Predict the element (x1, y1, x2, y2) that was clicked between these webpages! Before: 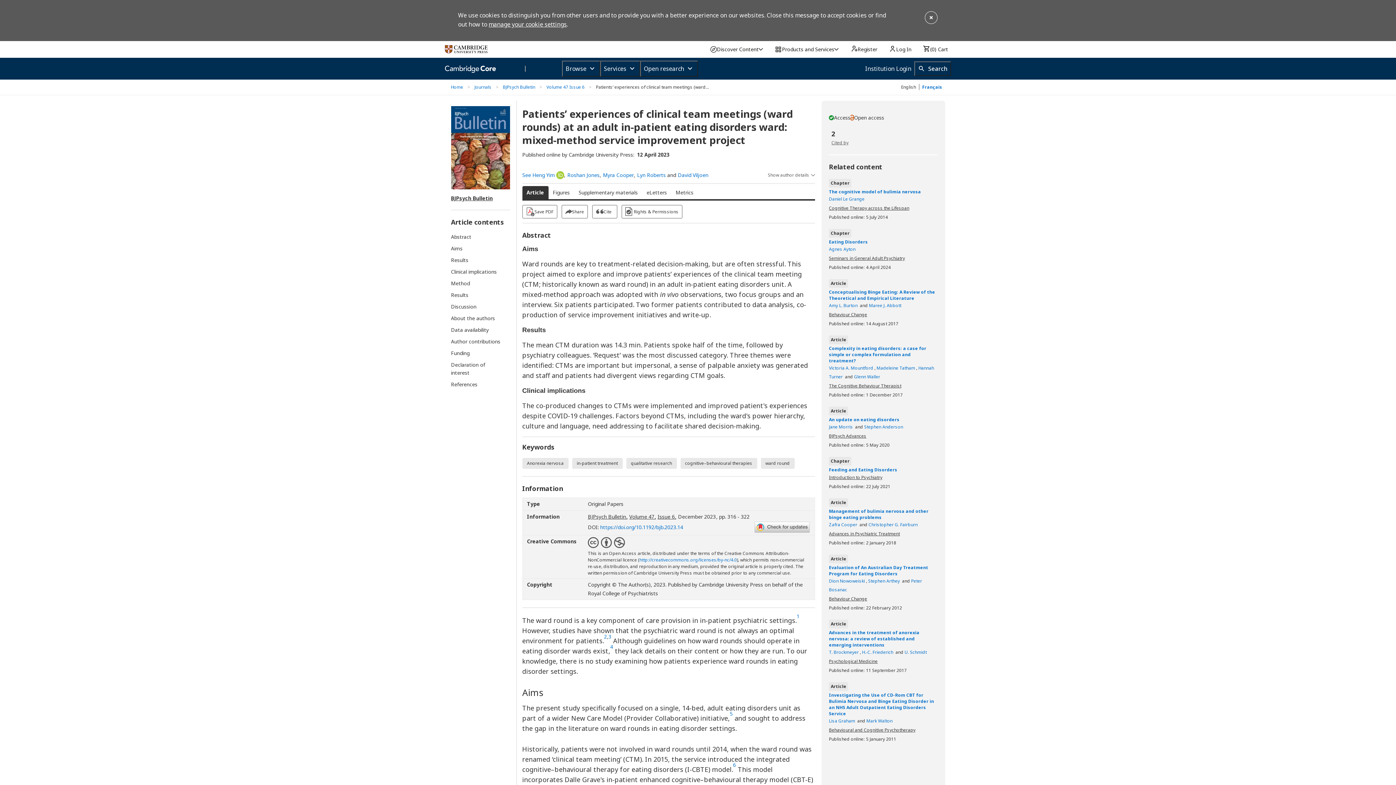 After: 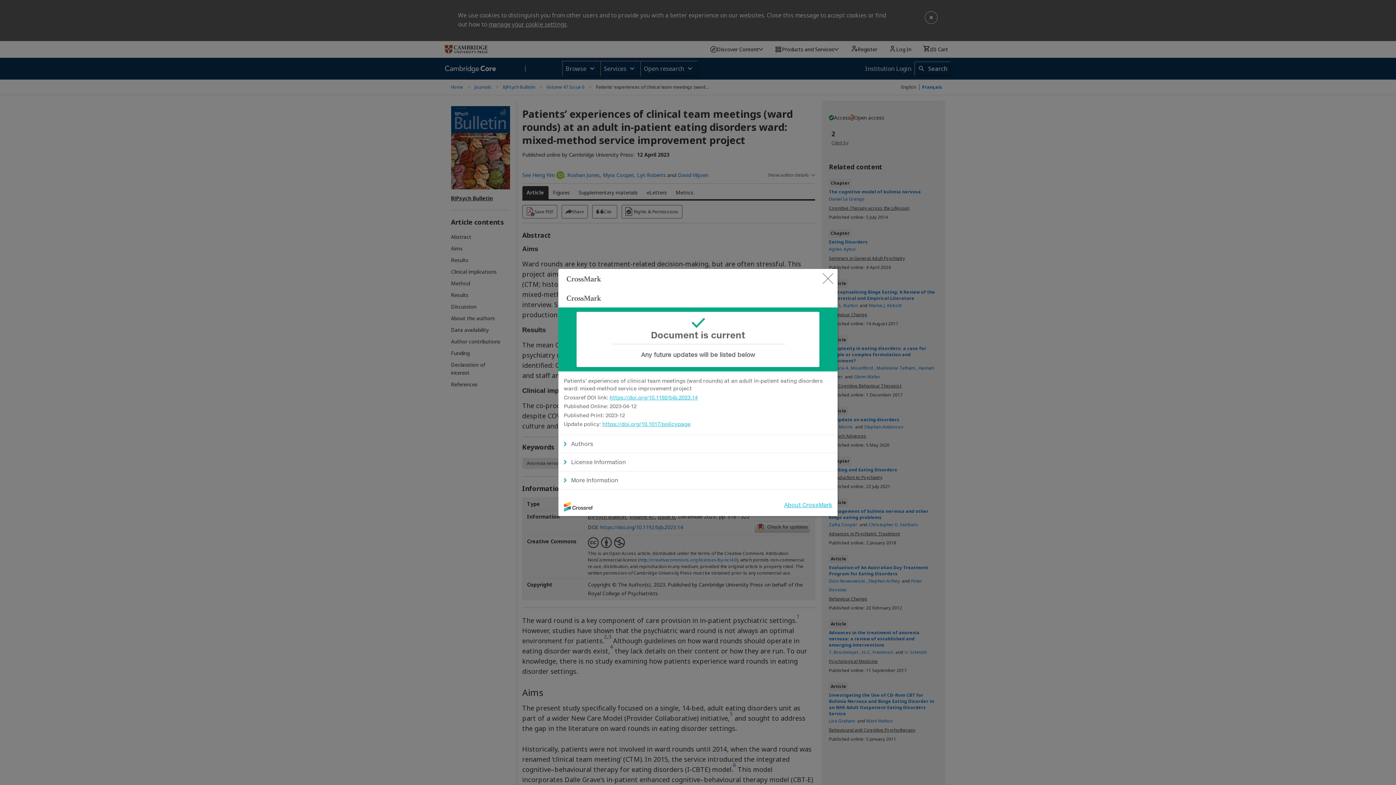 Action: label: Check for updates bbox: (754, 521, 810, 533)